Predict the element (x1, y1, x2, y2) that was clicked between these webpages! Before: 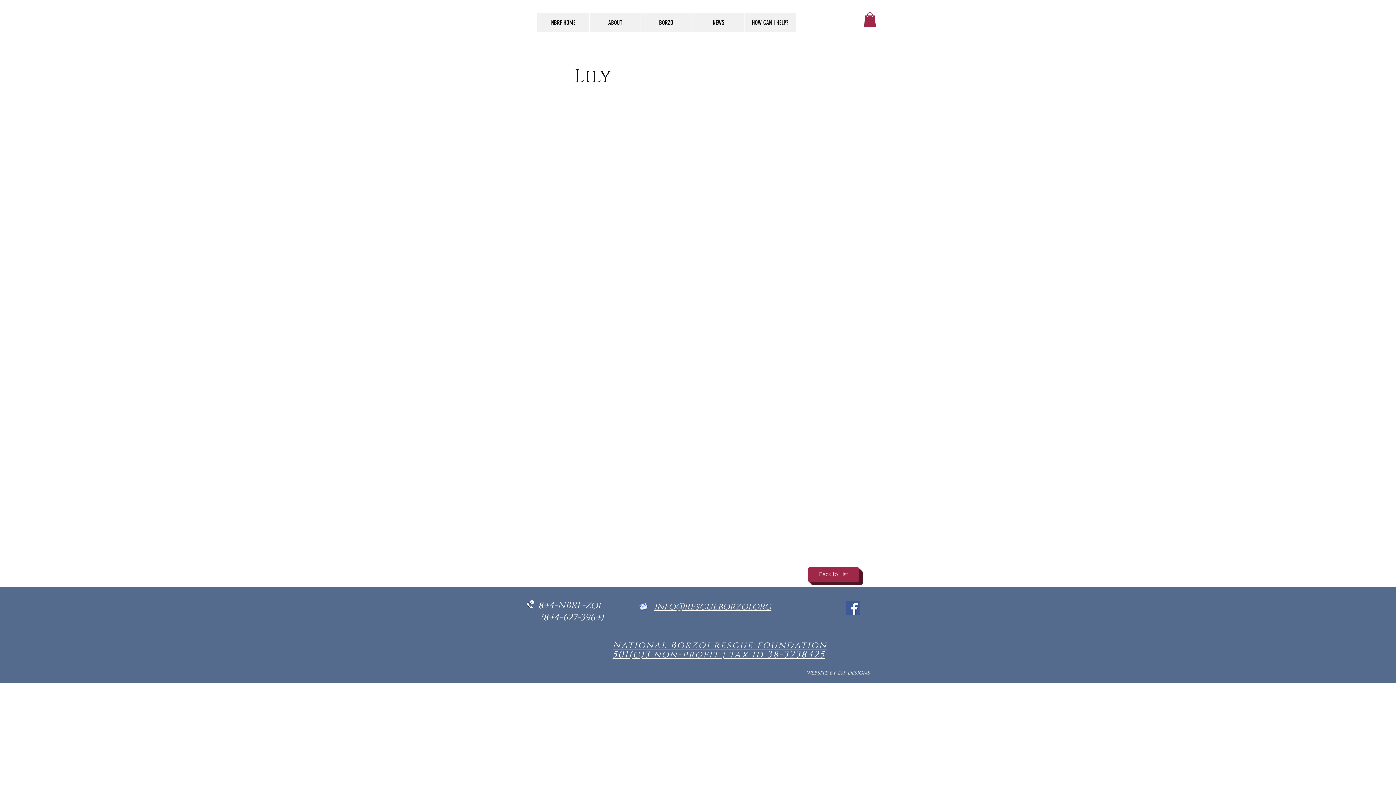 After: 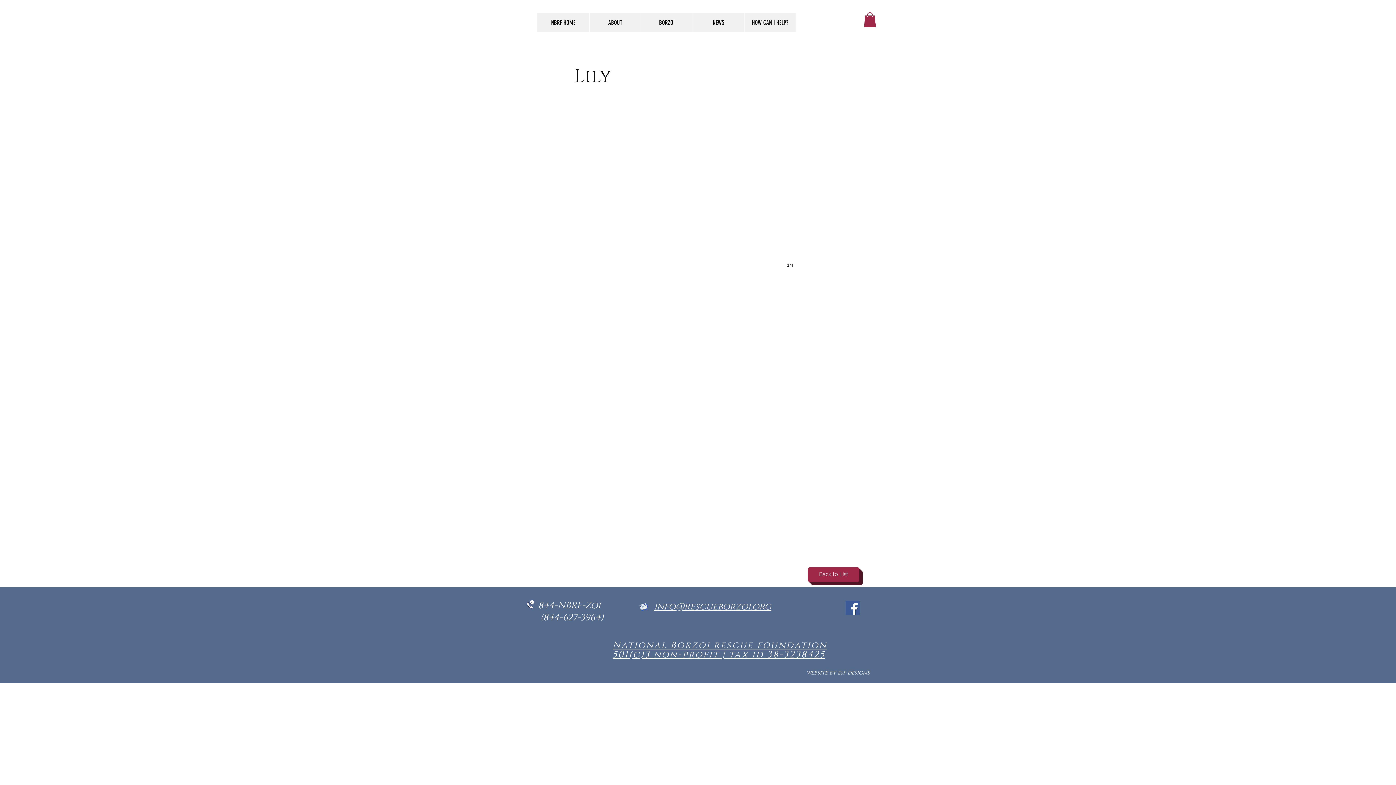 Action: bbox: (590, 259, 797, 393)